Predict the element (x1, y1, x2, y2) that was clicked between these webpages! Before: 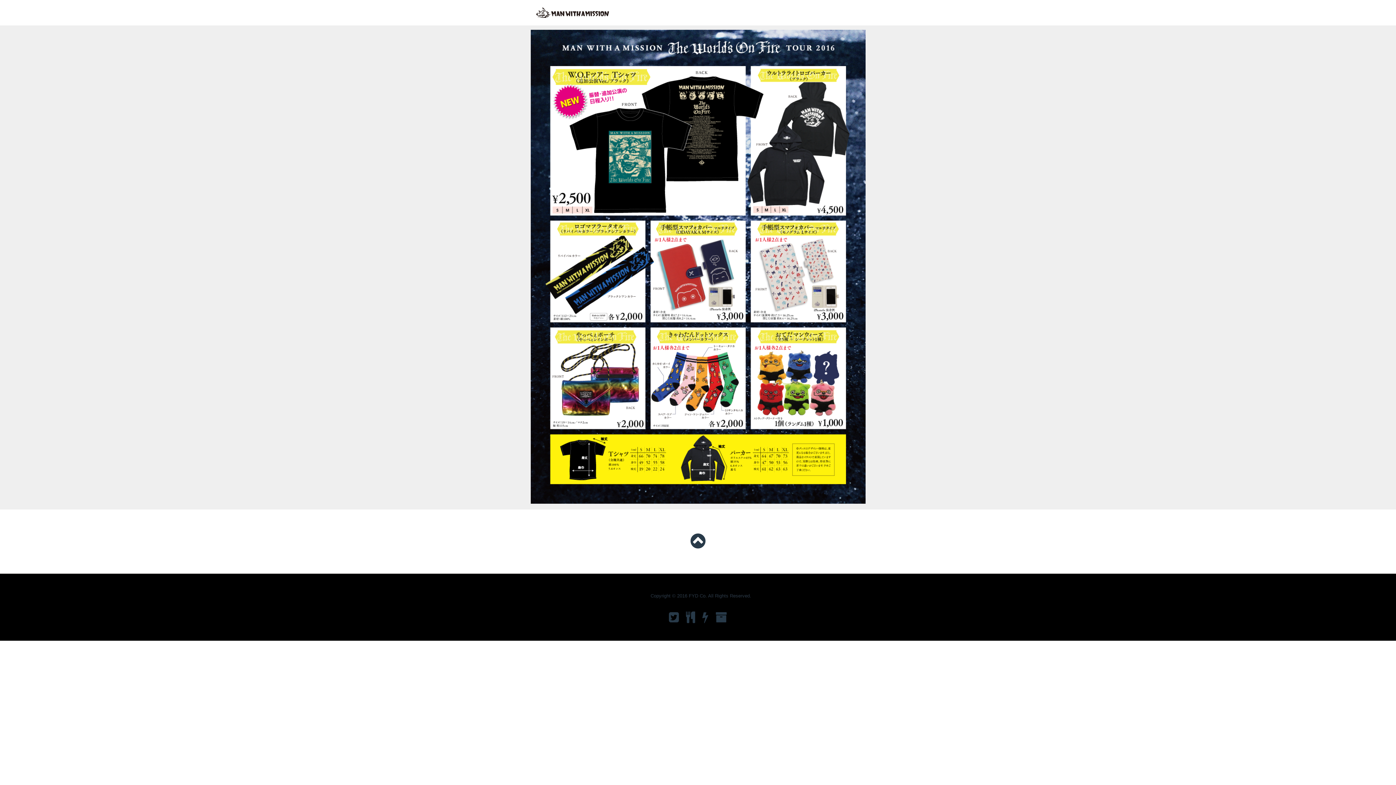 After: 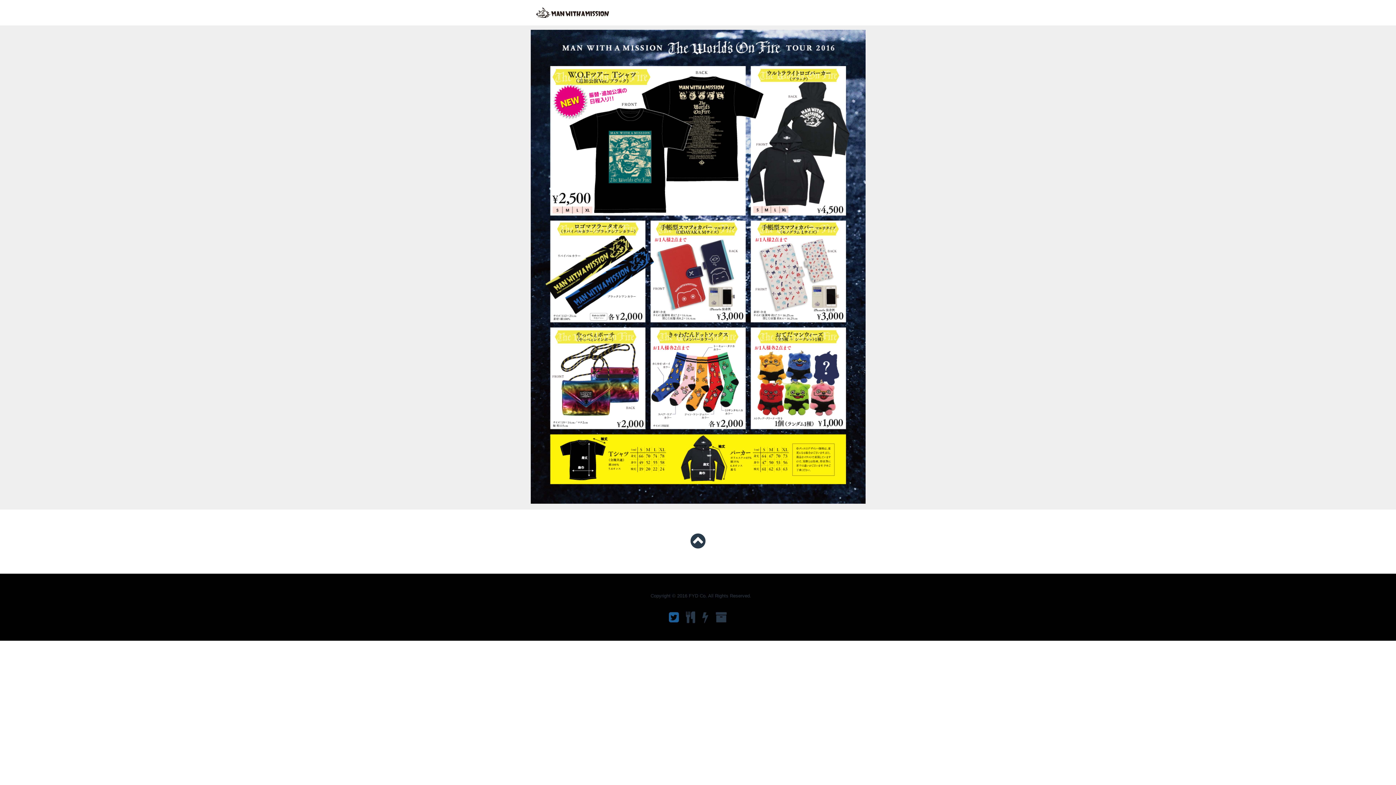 Action: bbox: (666, 616, 681, 622)